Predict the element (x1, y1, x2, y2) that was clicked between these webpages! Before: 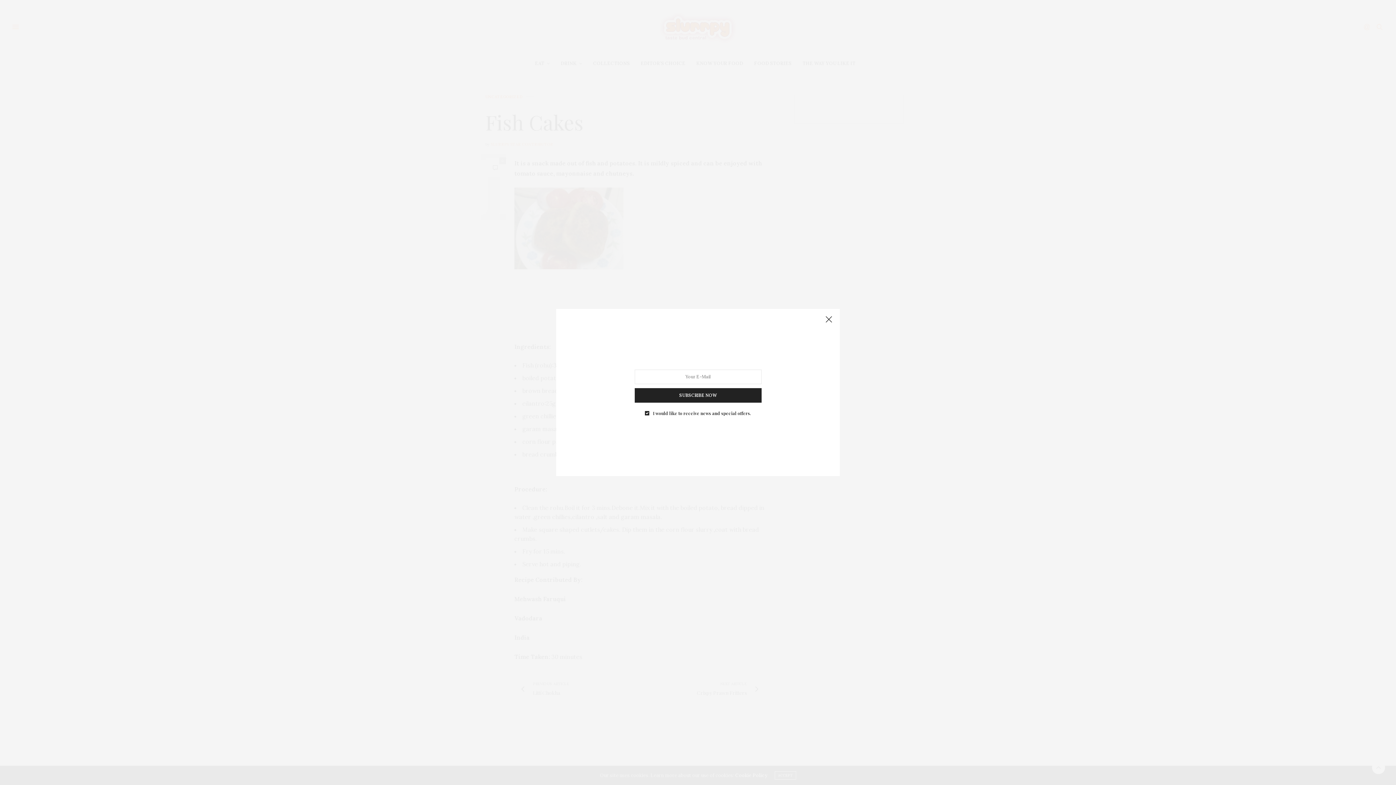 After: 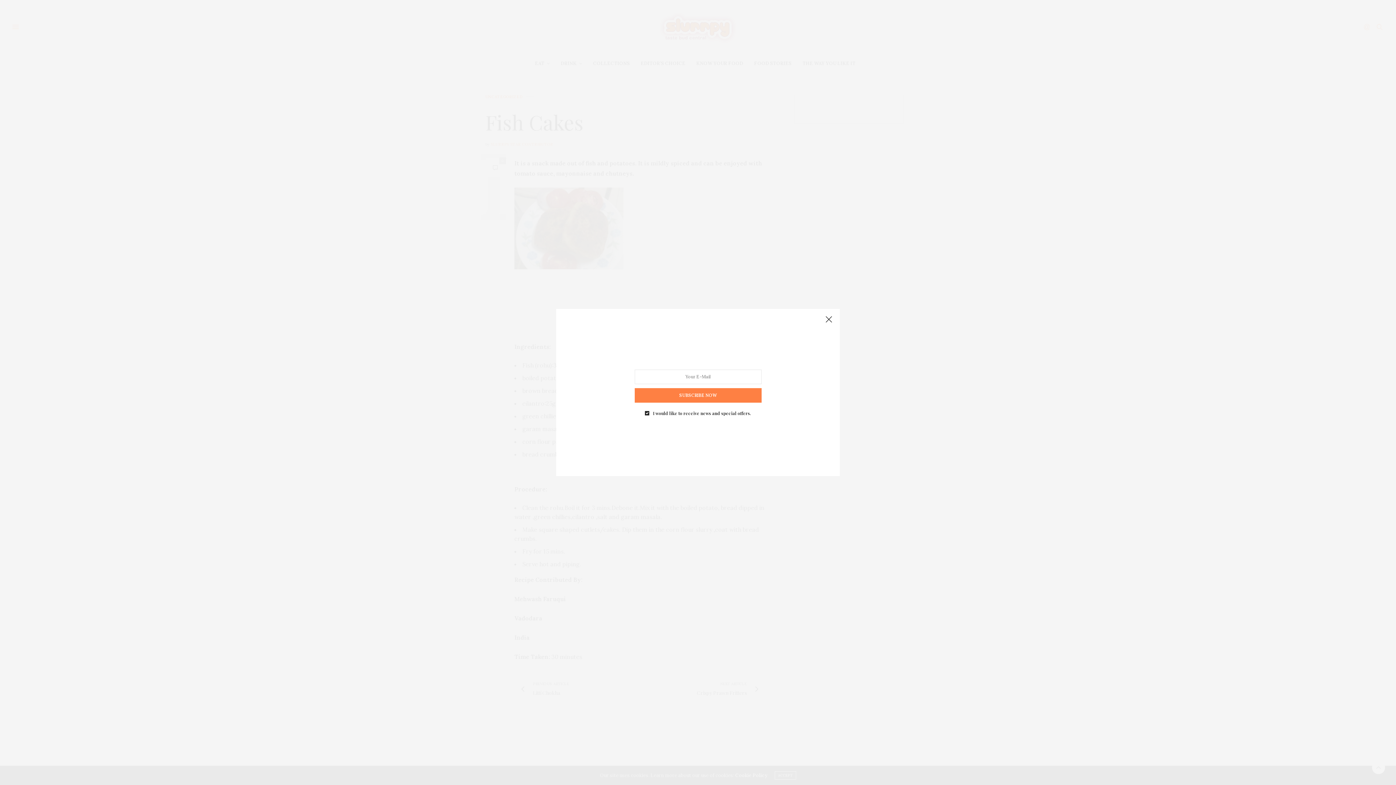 Action: bbox: (634, 388, 761, 402) label: SUBSCRIBE NOW